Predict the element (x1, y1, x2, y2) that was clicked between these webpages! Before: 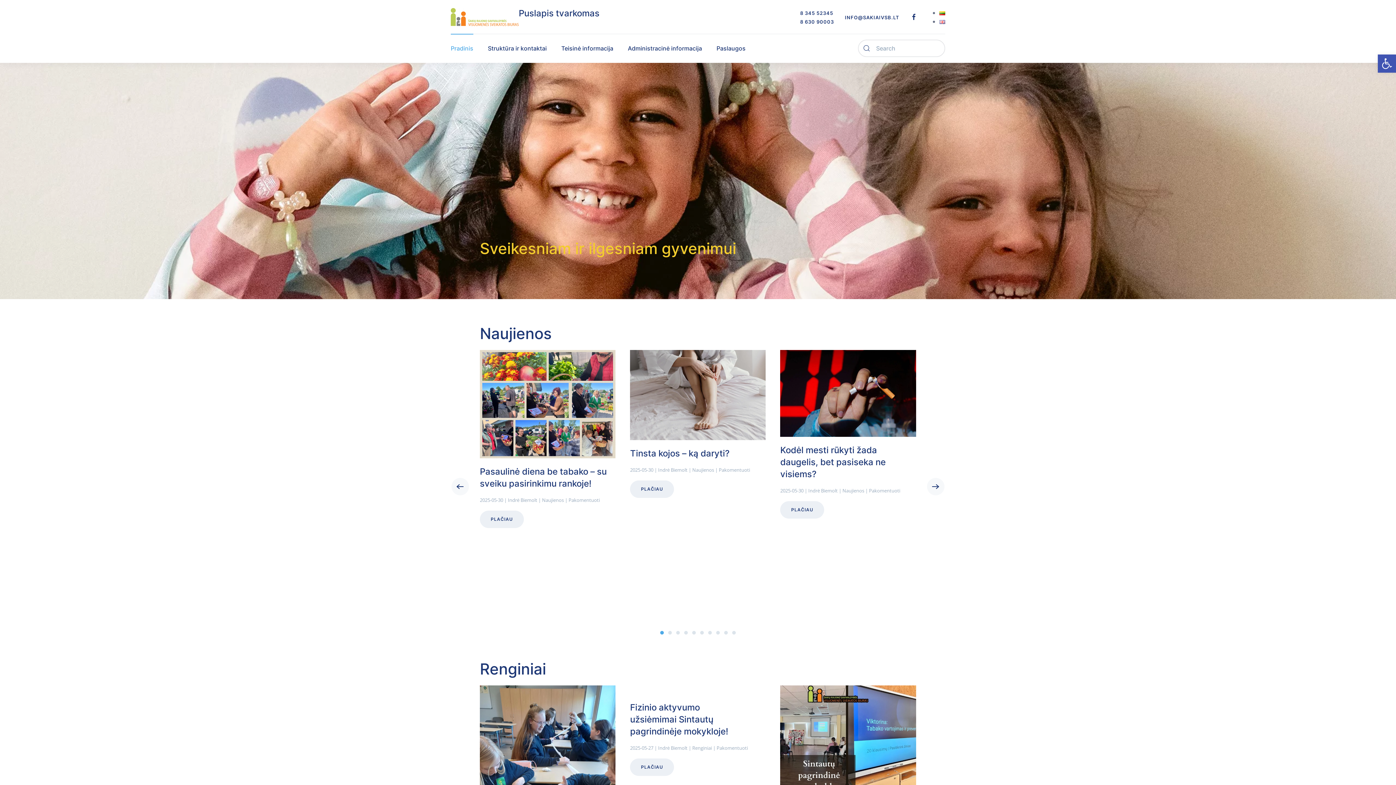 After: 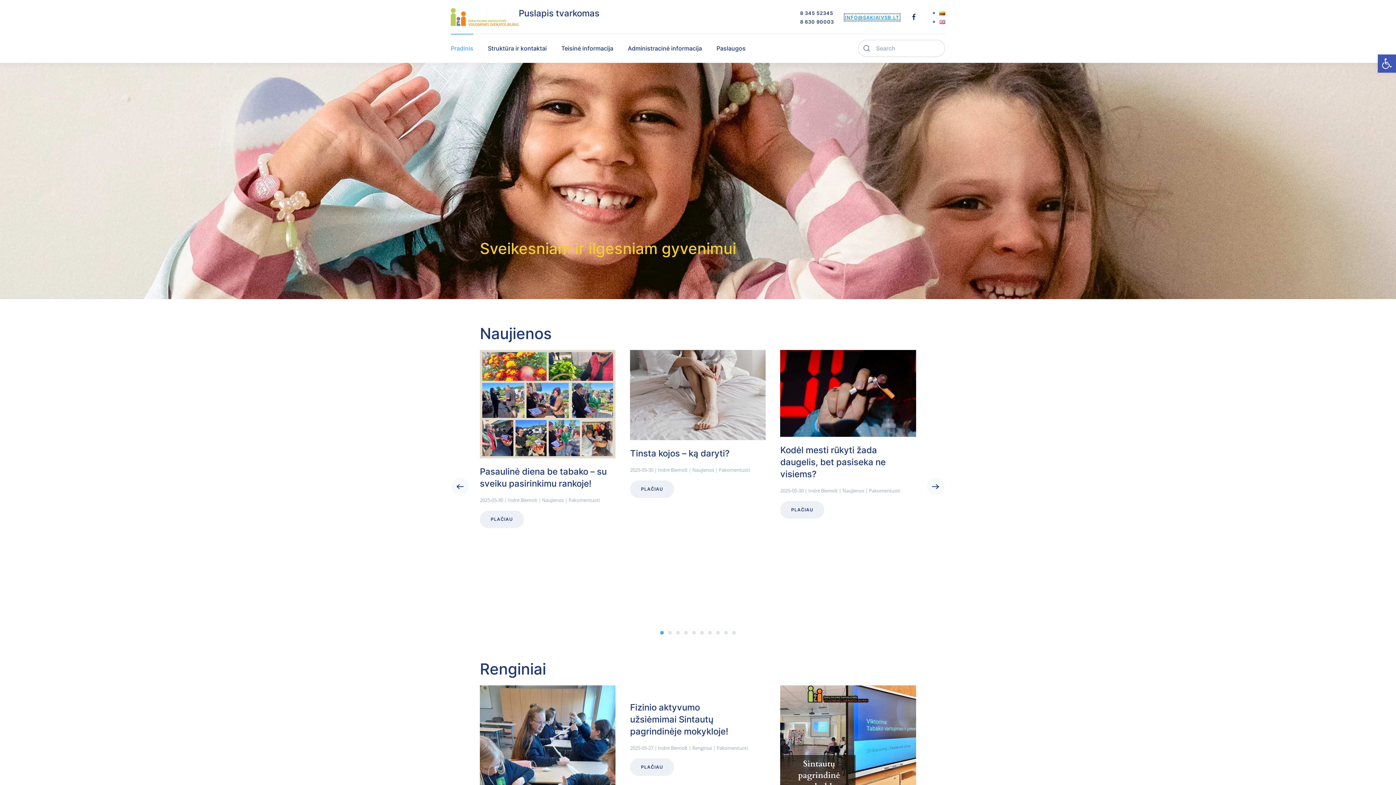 Action: label: INFO@SAKIAIVSB.LT bbox: (845, 14, 899, 20)